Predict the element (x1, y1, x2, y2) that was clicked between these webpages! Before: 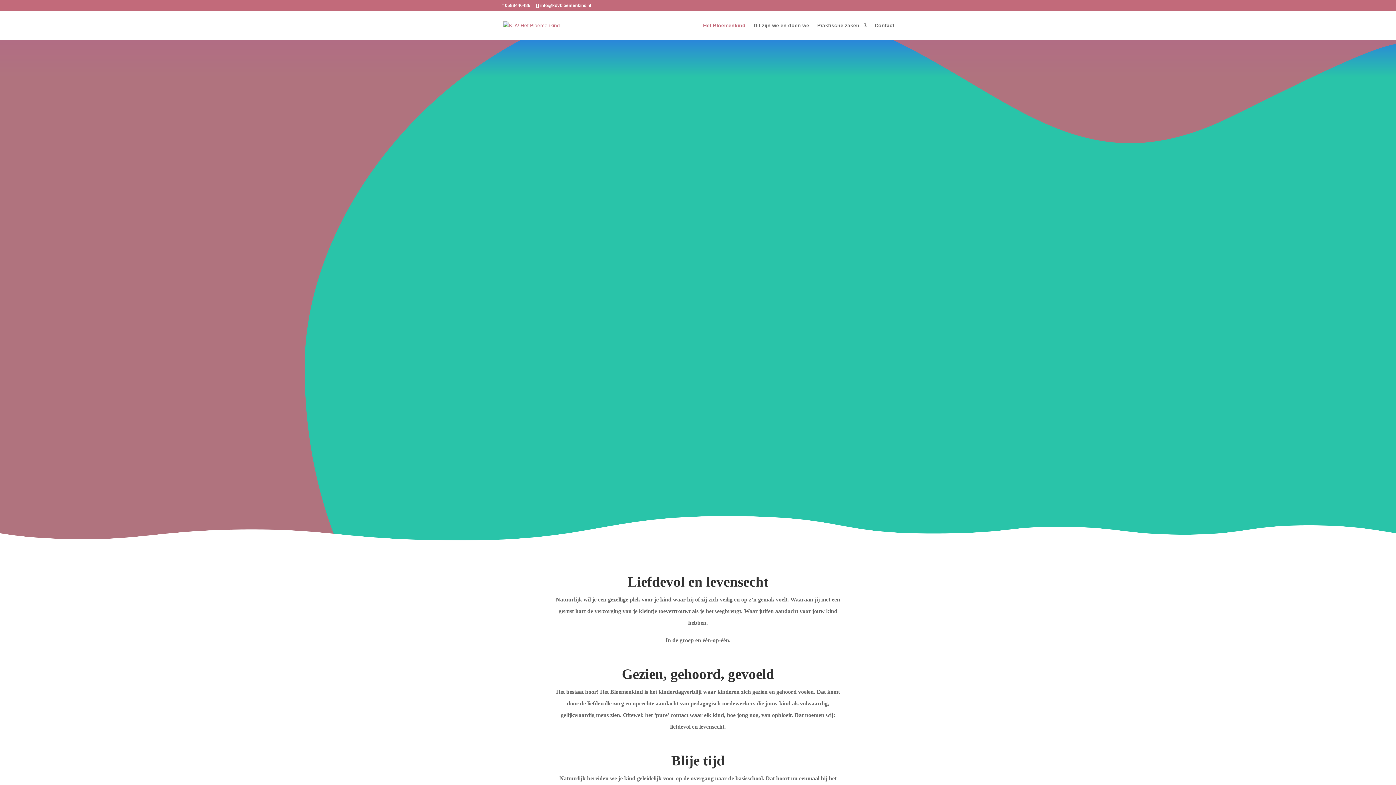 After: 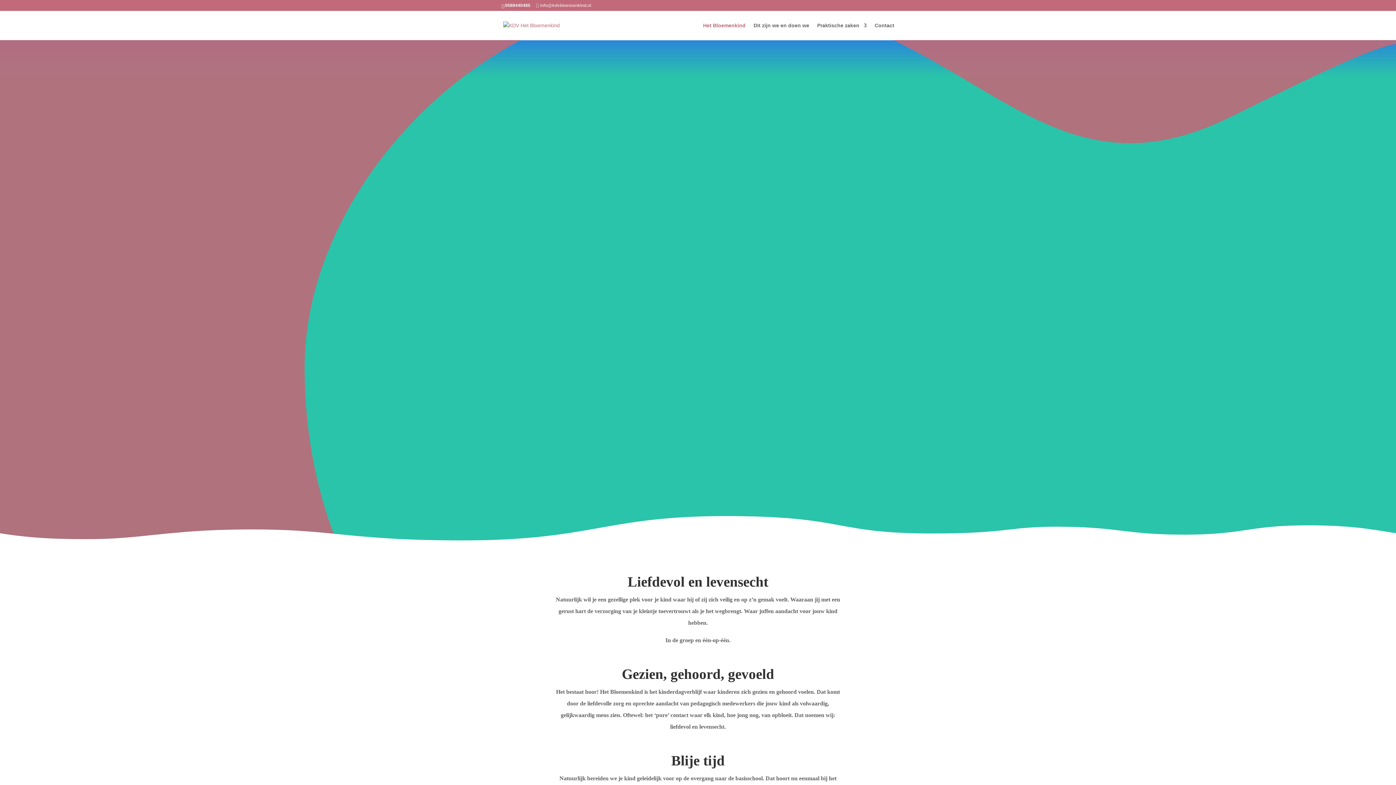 Action: label: info@kdvbloemenkind.nl bbox: (536, 2, 591, 8)